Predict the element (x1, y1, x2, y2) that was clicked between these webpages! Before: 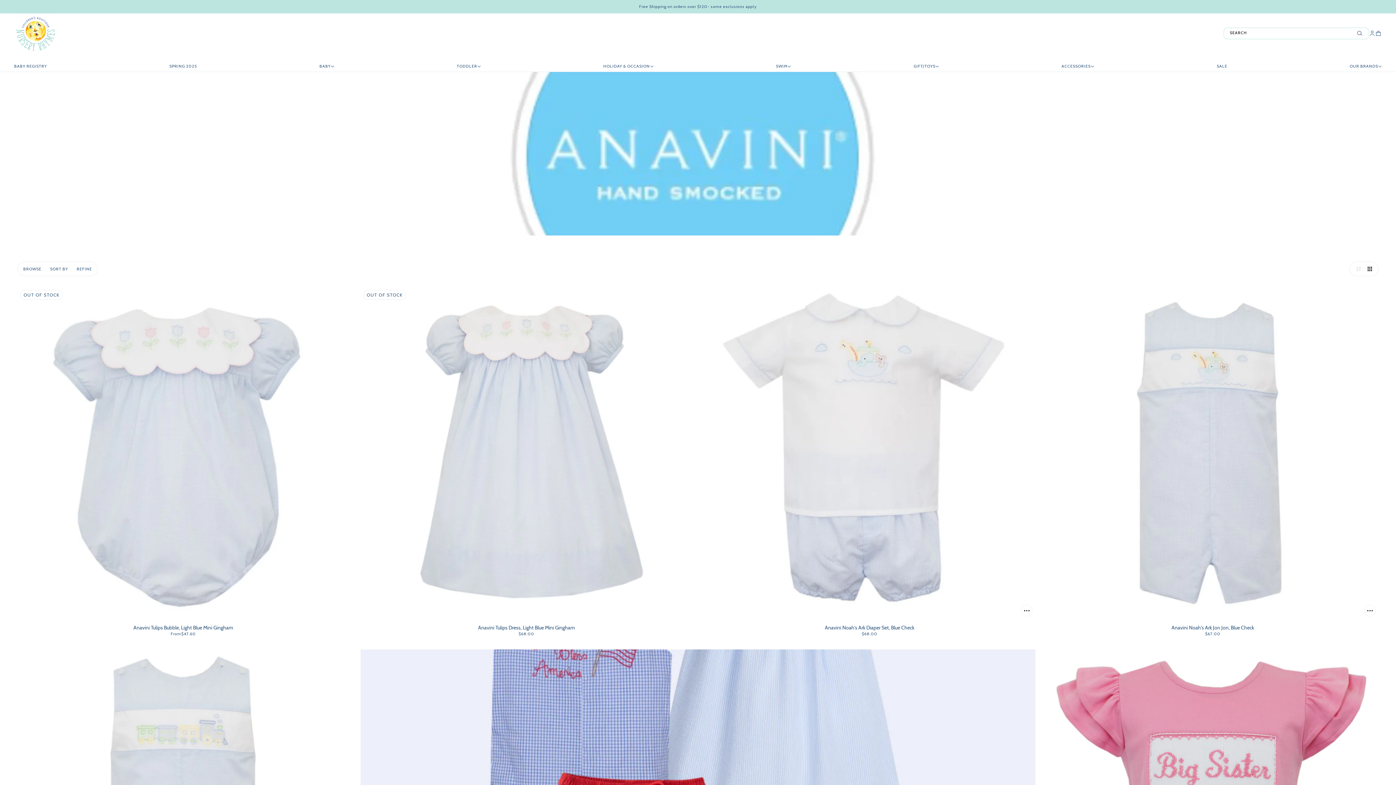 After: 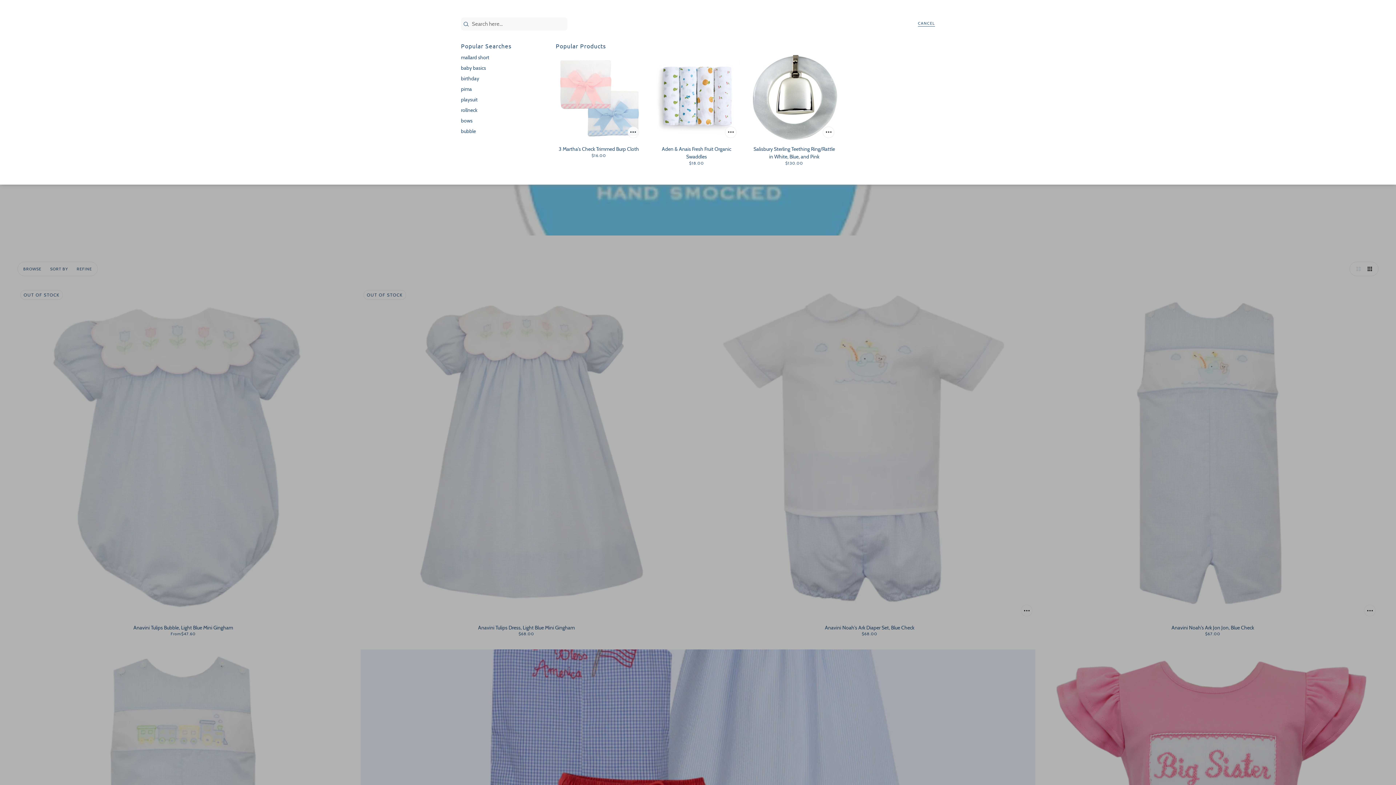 Action: label: Search bbox: (1230, 30, 1363, 36)